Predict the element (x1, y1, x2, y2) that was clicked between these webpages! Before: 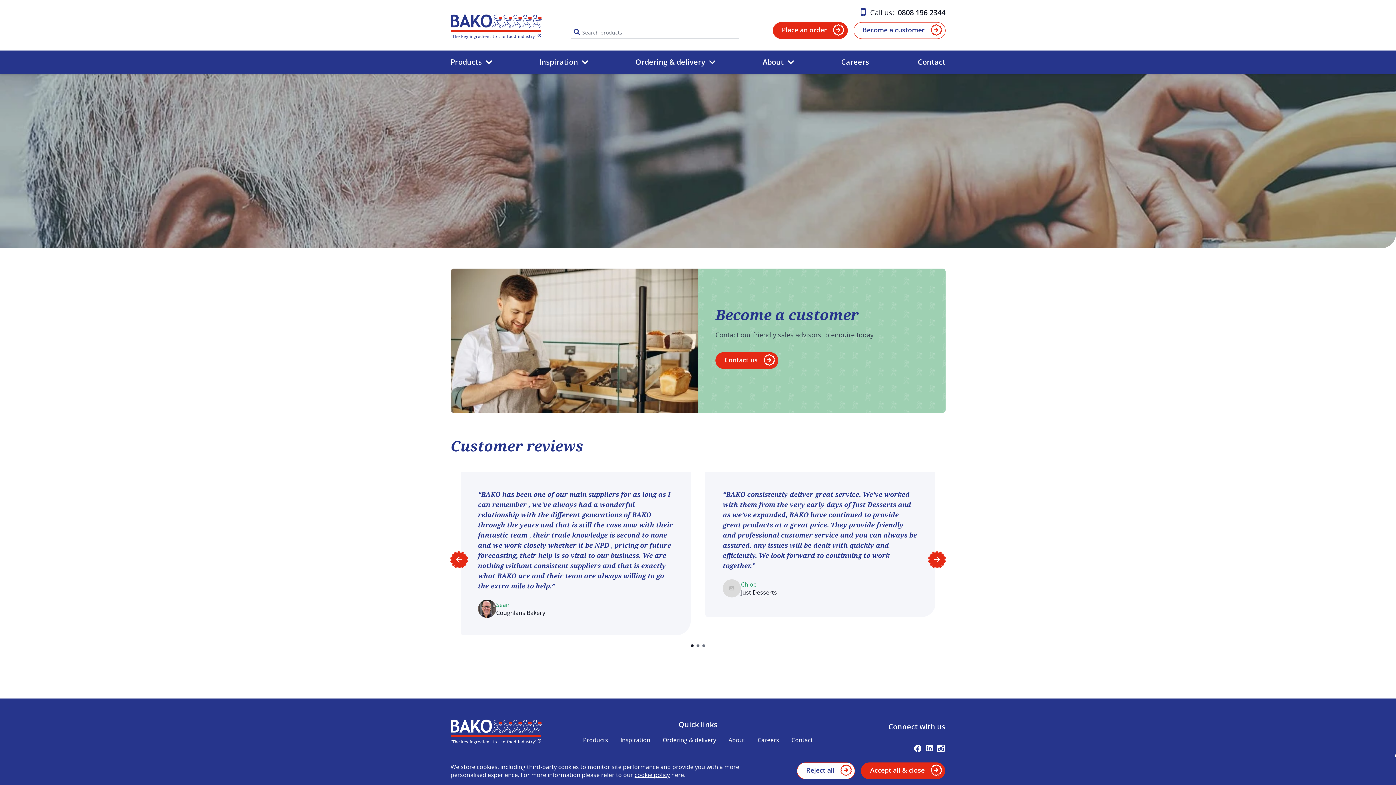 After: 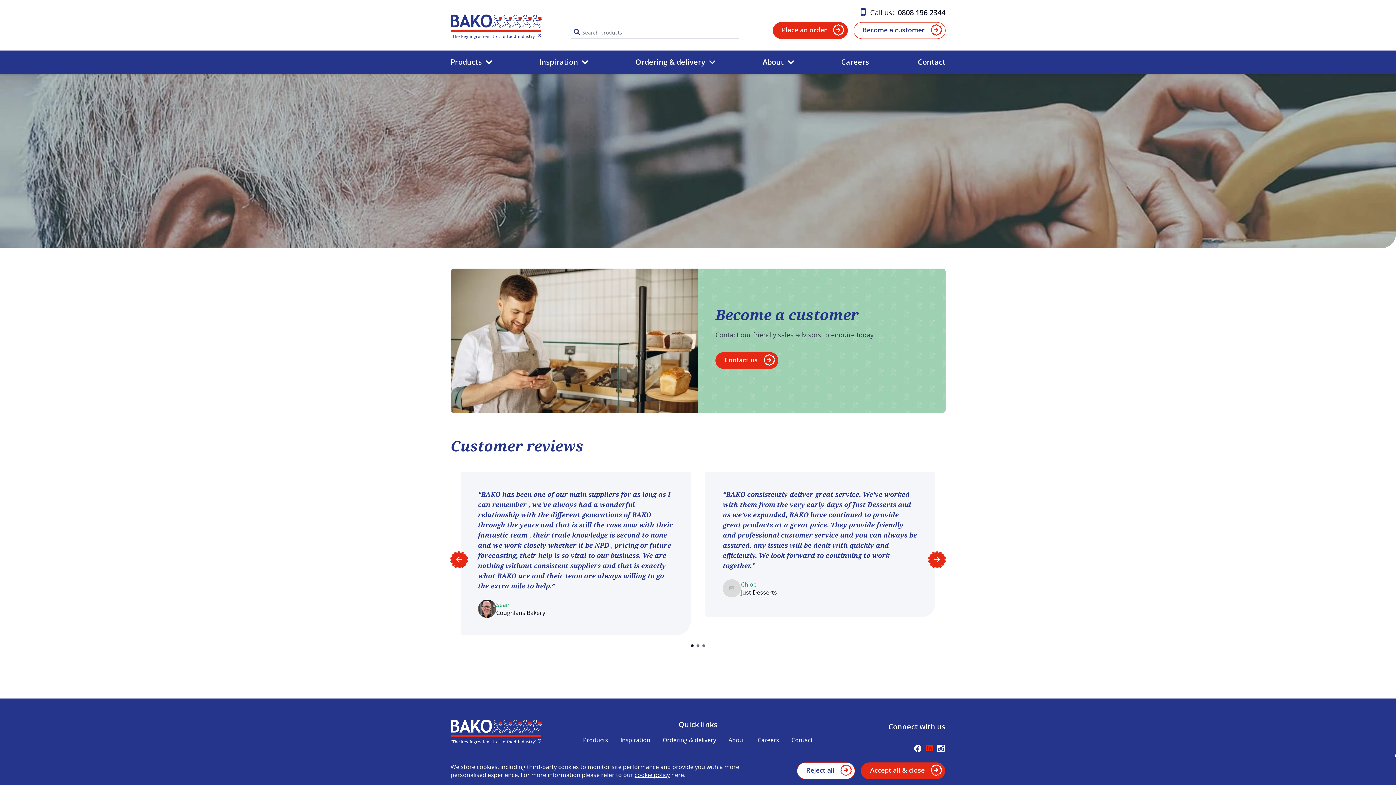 Action: label: Linkedin bbox: (922, 741, 936, 757)